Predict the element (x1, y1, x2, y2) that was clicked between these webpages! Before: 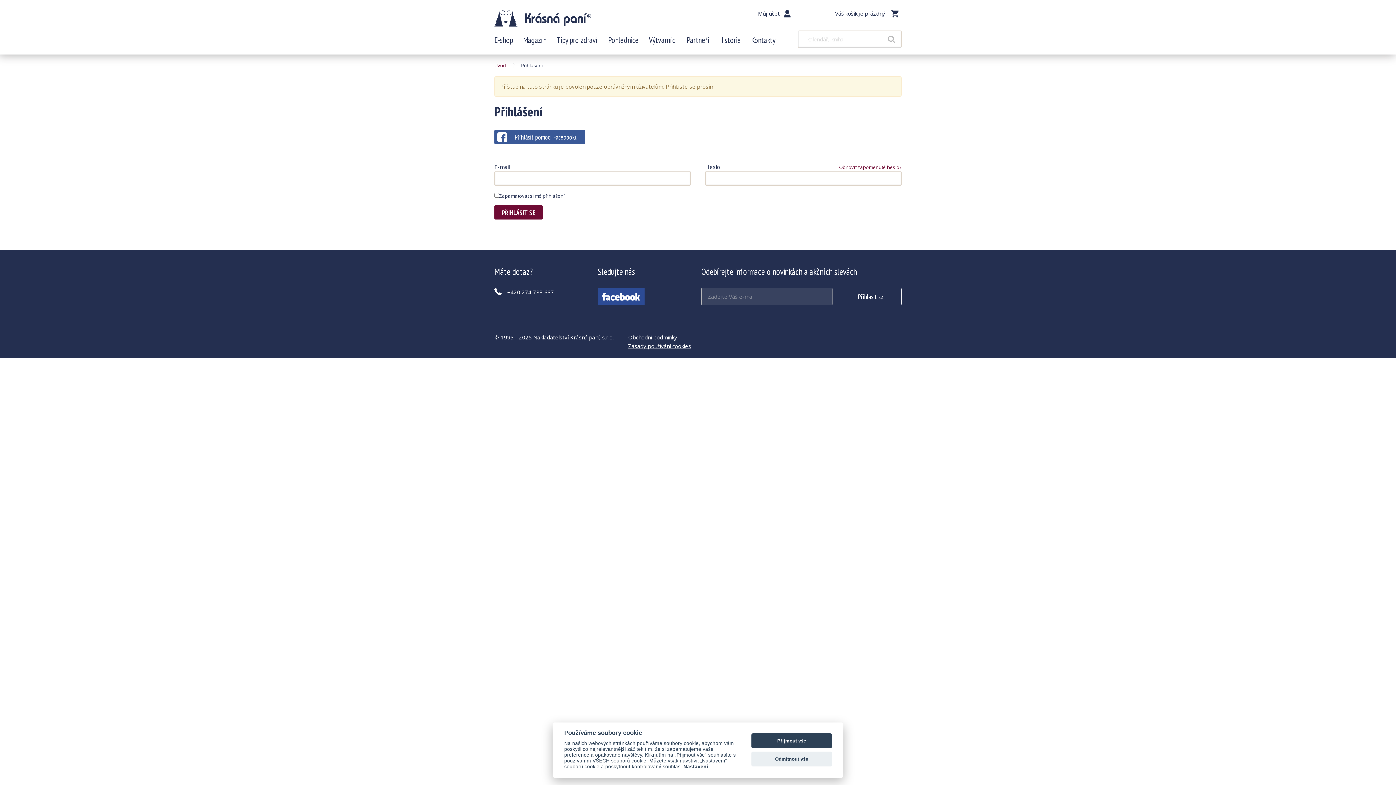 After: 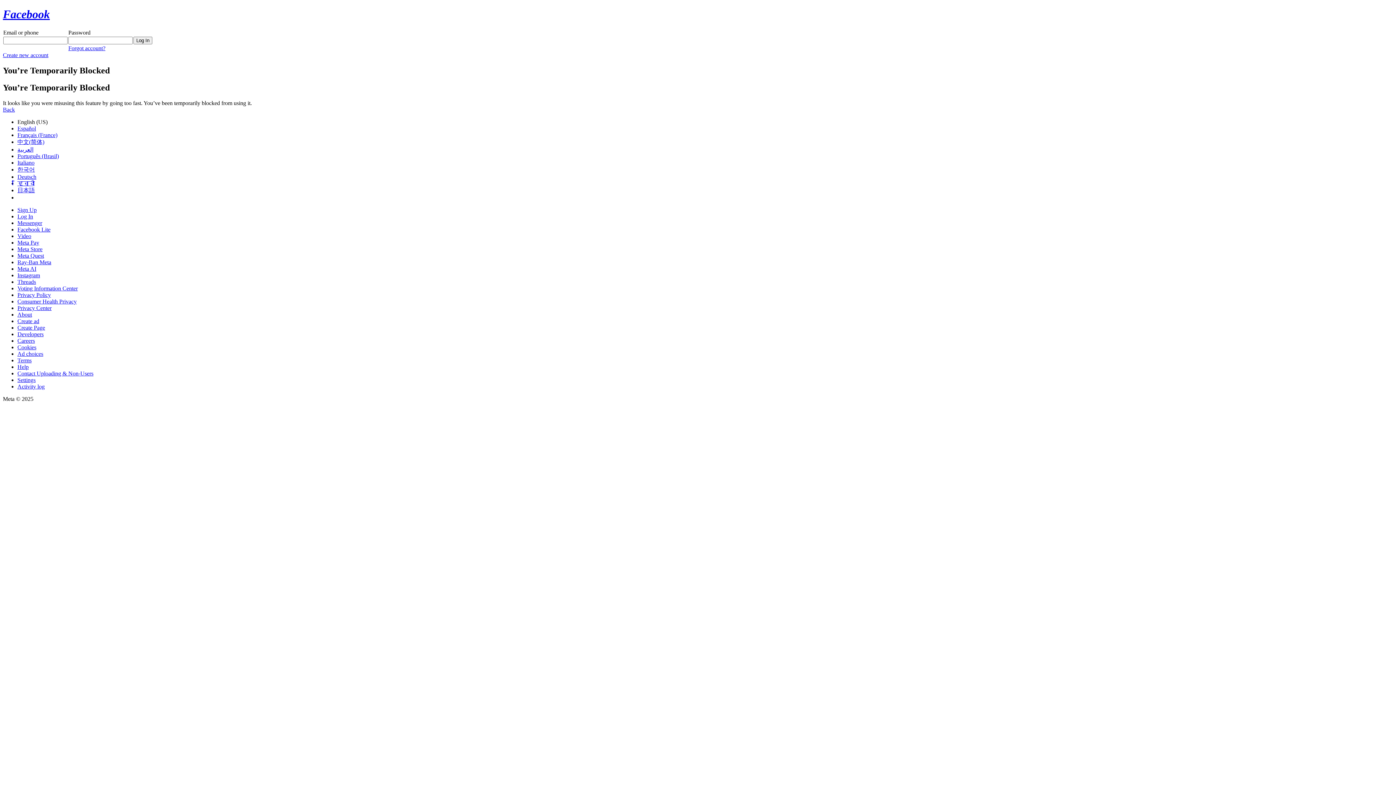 Action: label: Přihlásit pomocí Facebooku bbox: (494, 129, 585, 144)